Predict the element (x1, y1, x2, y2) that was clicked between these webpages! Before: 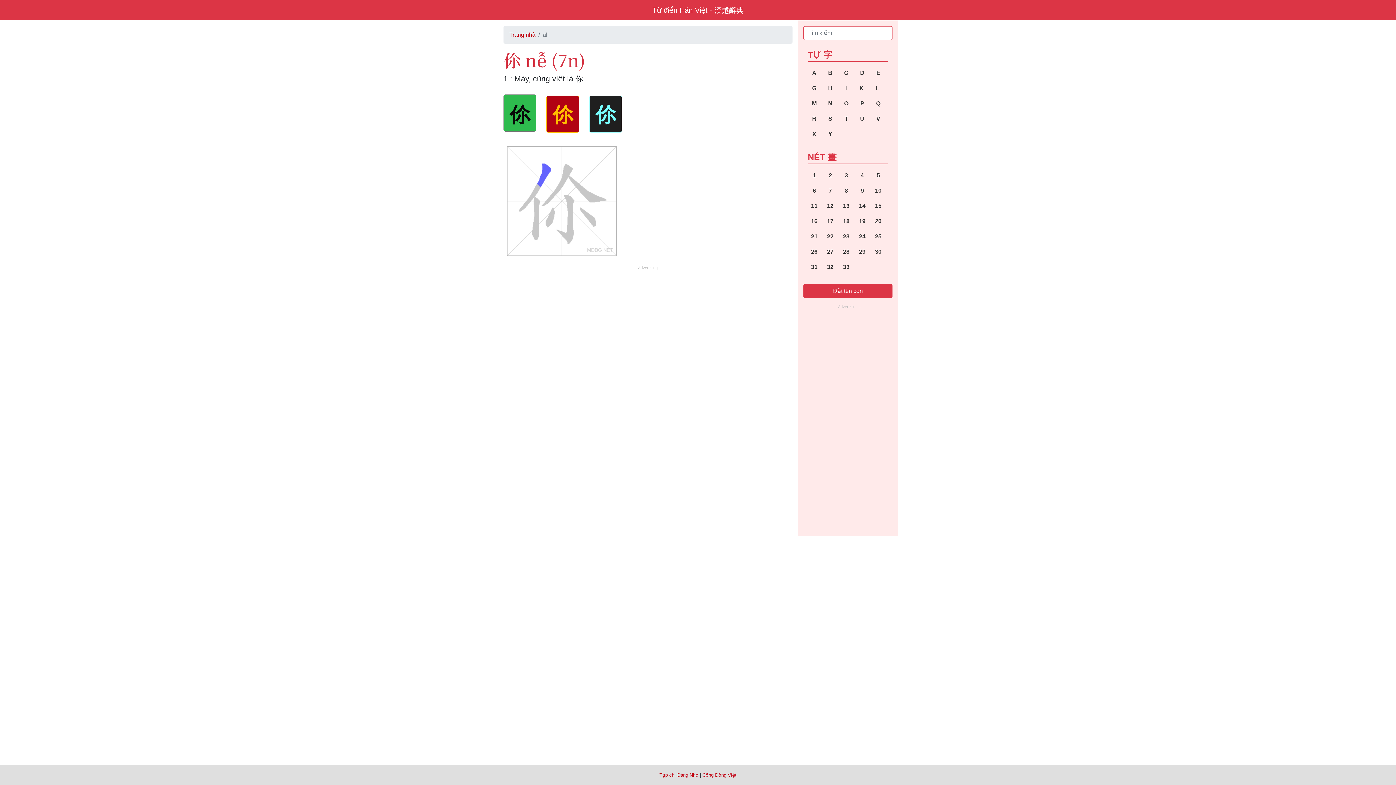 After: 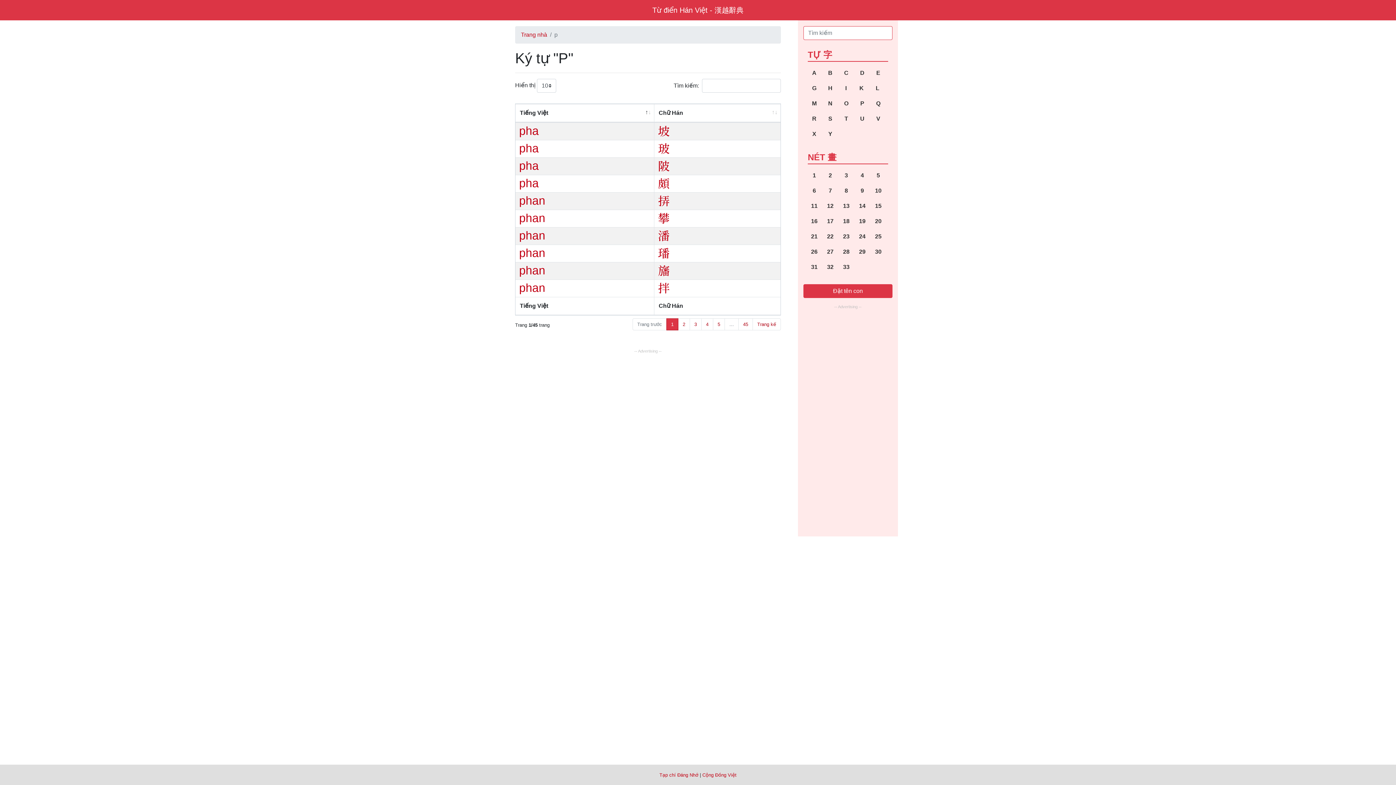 Action: label: P bbox: (855, 96, 869, 110)